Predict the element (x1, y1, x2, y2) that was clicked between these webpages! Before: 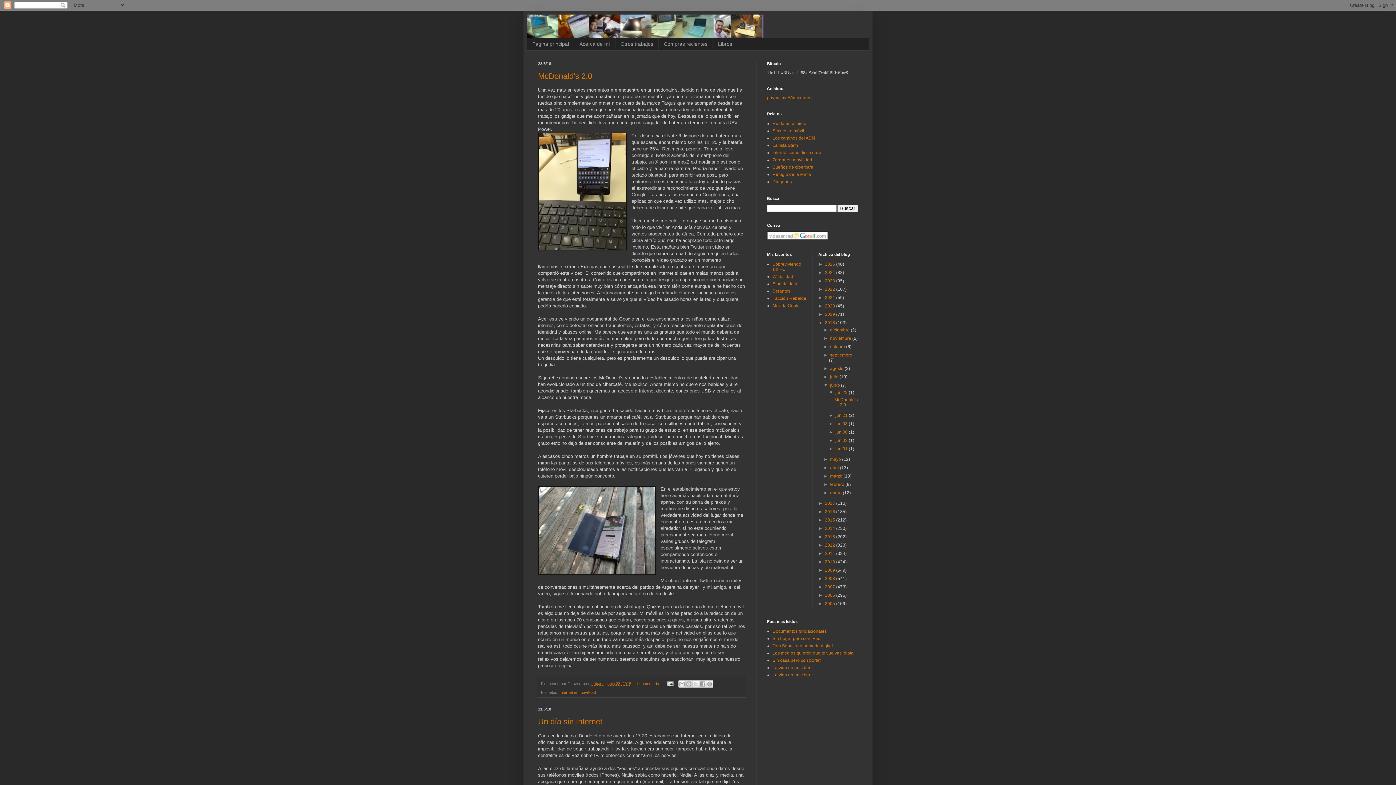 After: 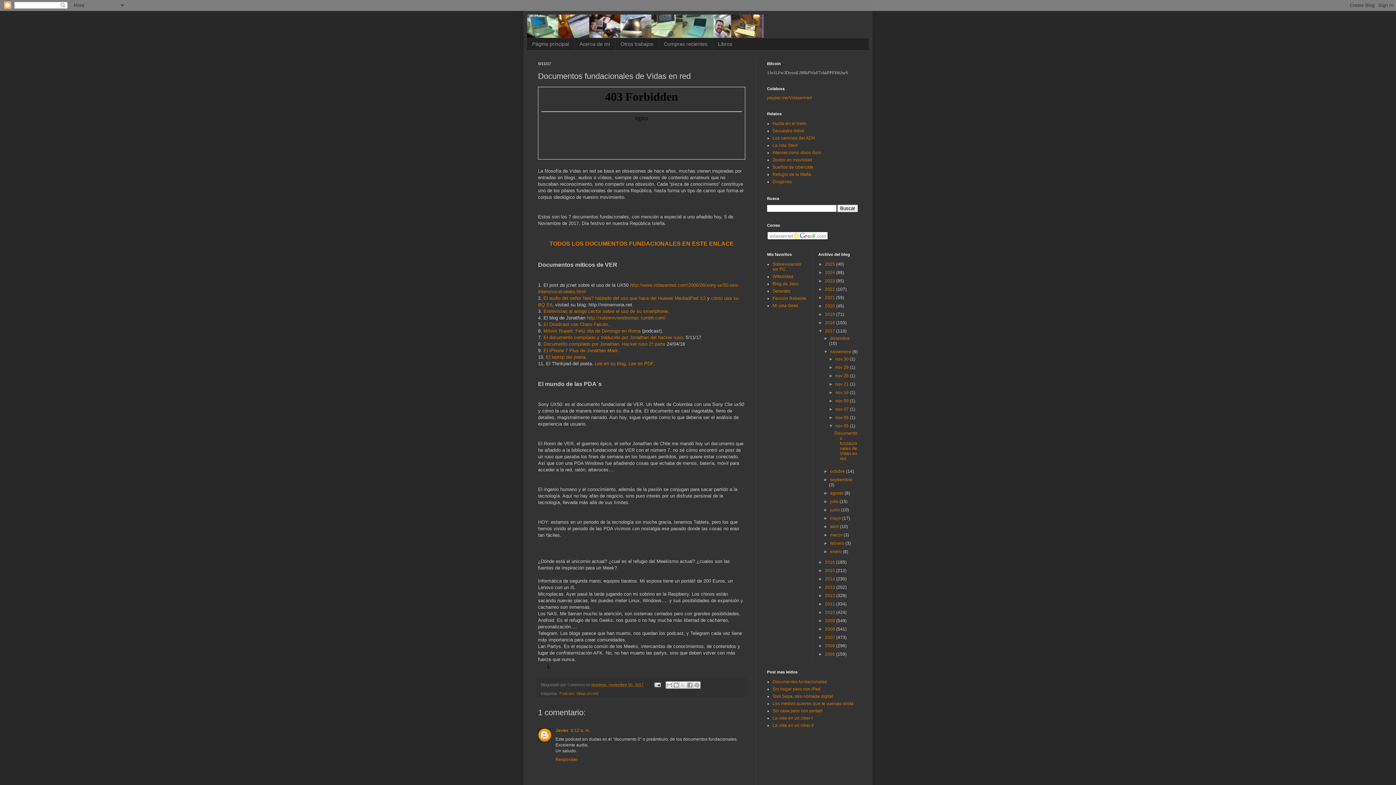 Action: bbox: (772, 629, 826, 634) label: Documentos fundacionales